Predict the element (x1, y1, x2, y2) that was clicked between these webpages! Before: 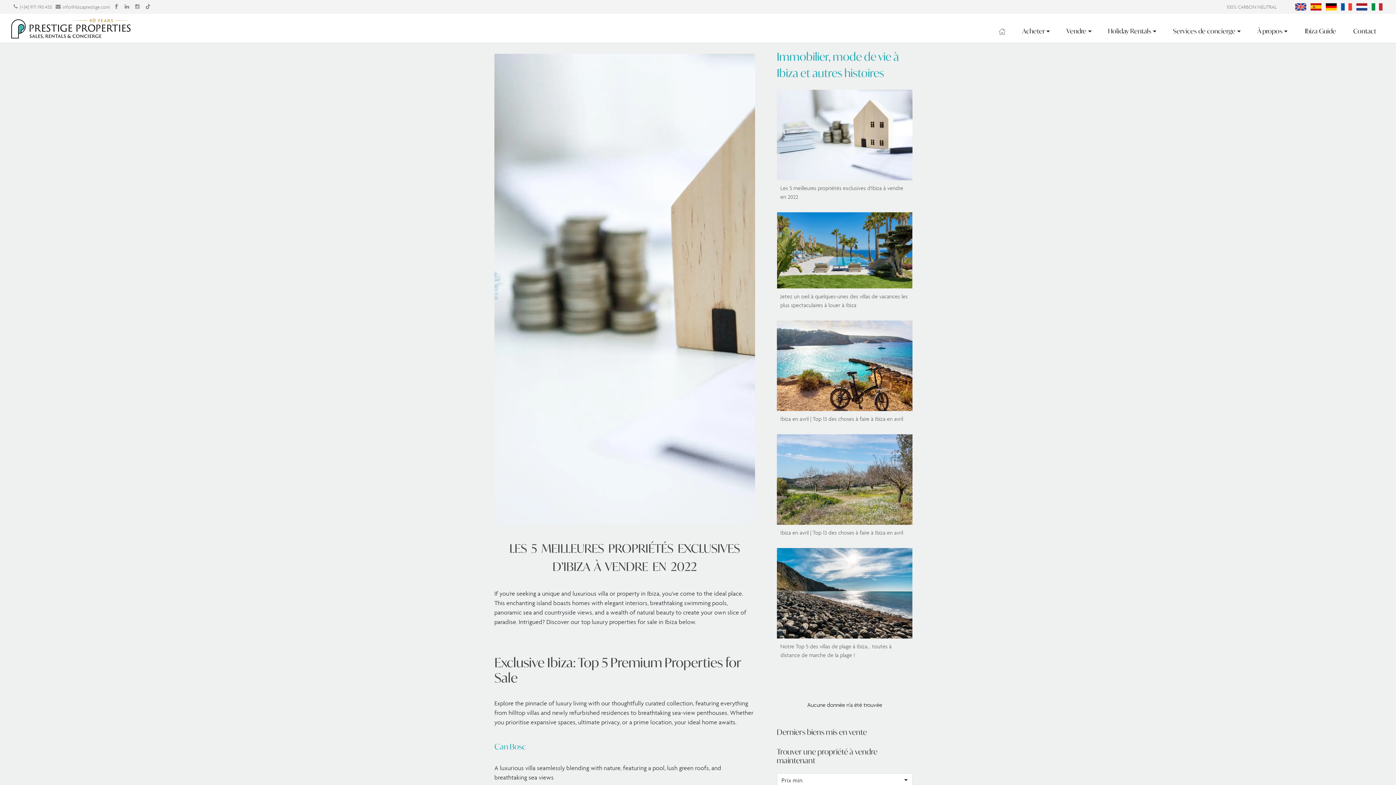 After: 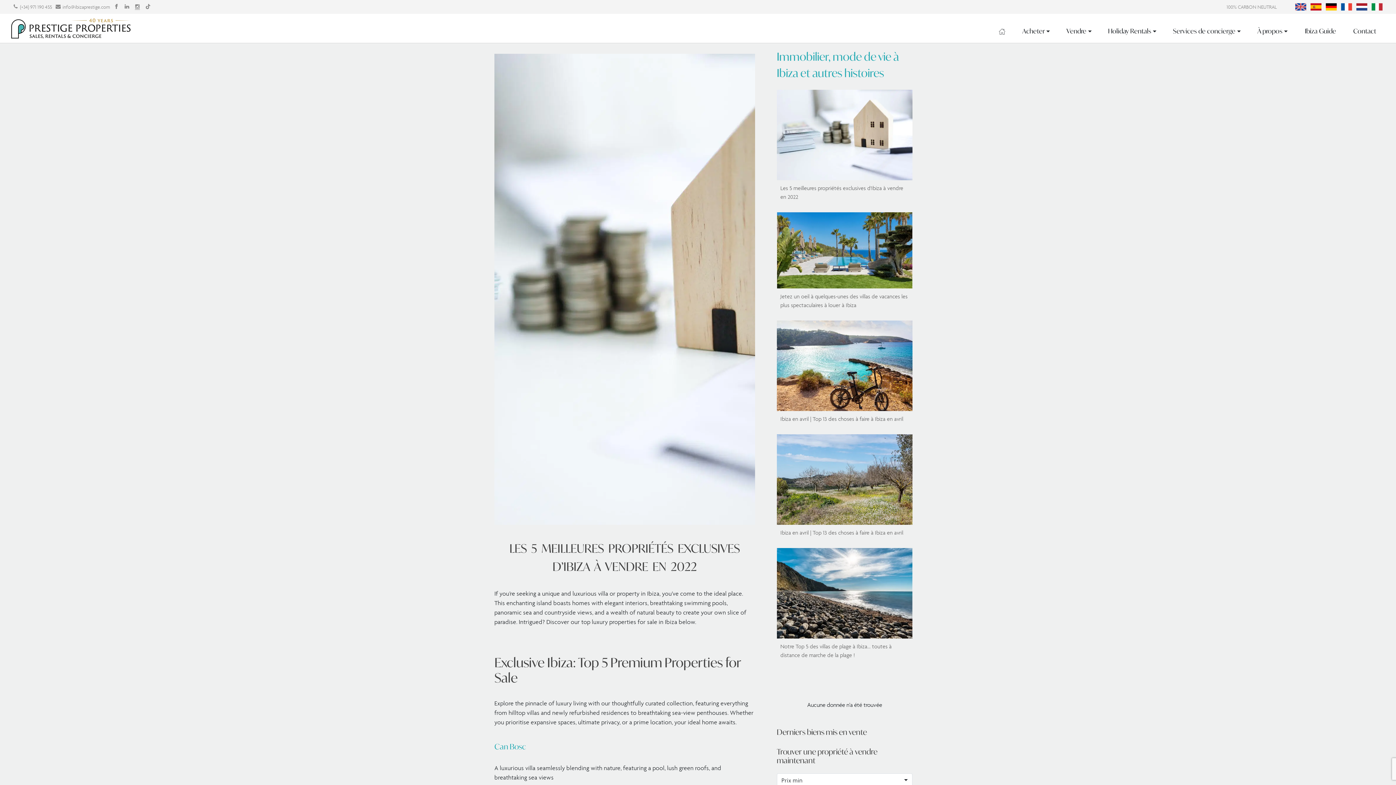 Action: bbox: (134, 4, 141, 9)